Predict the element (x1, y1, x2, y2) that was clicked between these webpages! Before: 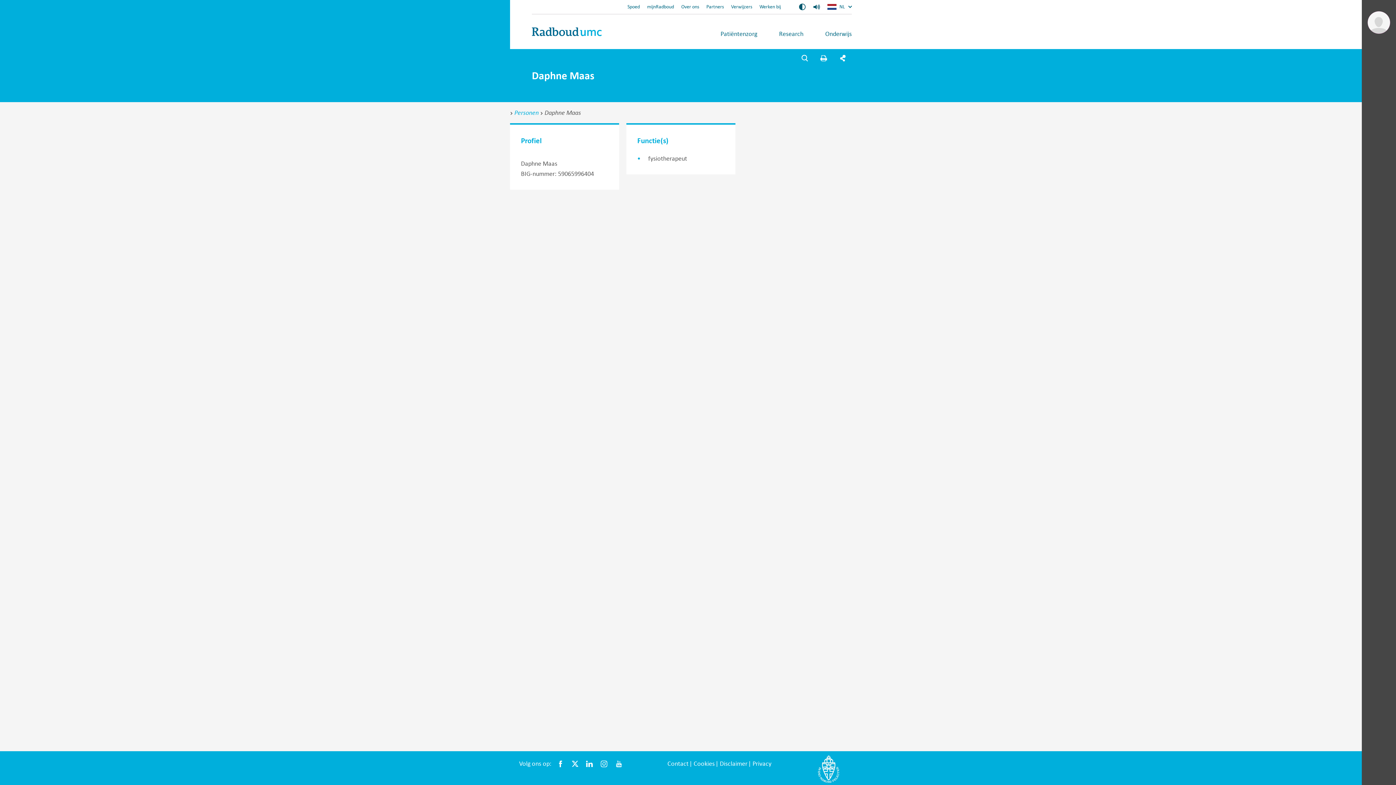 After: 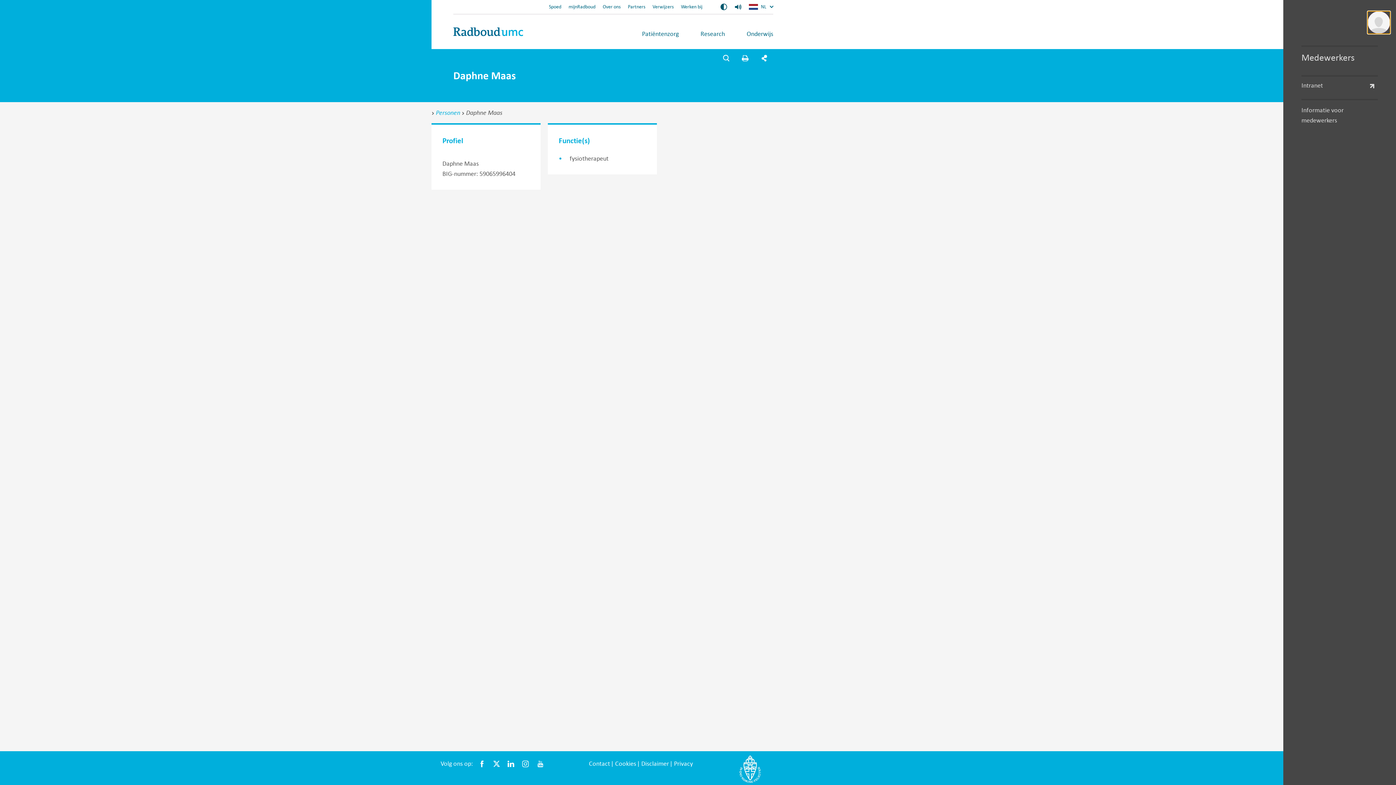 Action: bbox: (1368, 11, 1390, 33)